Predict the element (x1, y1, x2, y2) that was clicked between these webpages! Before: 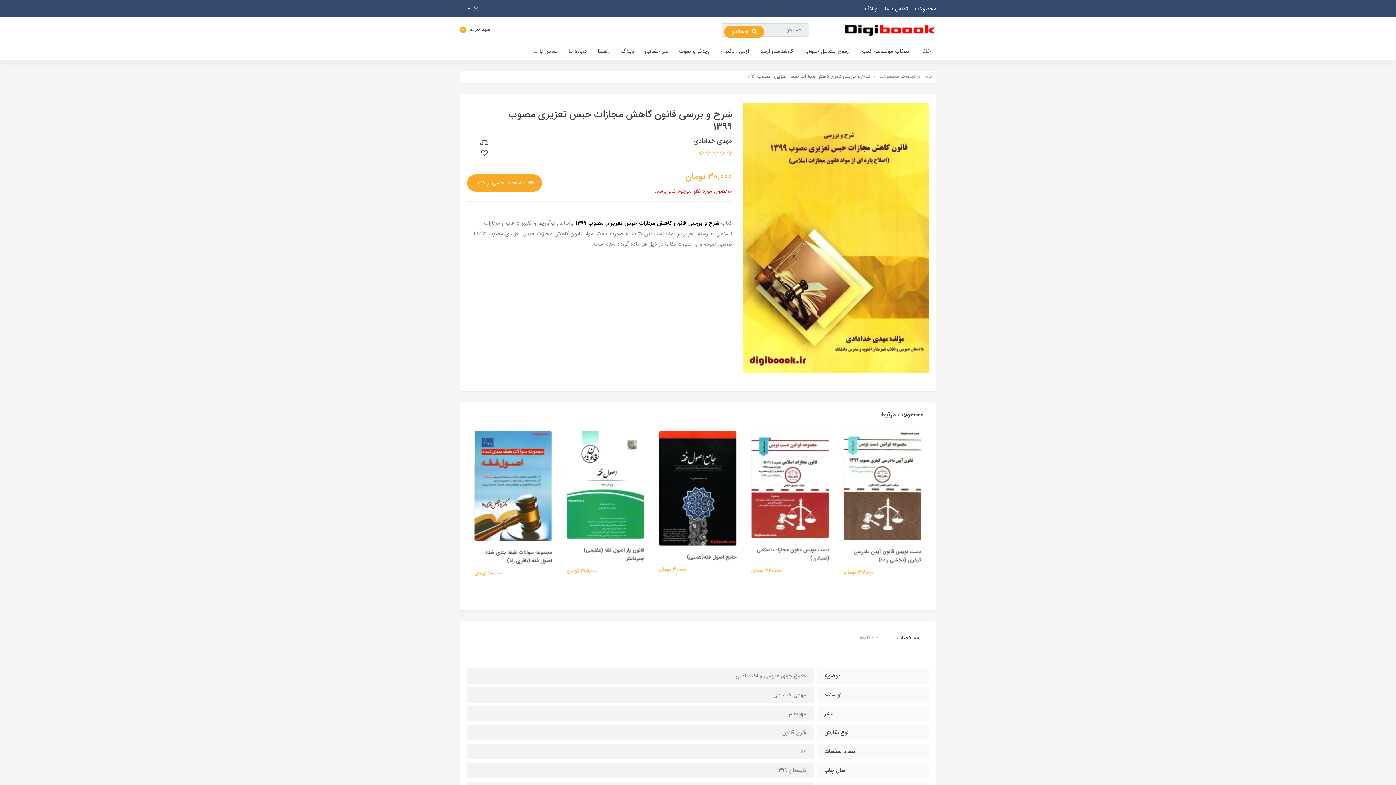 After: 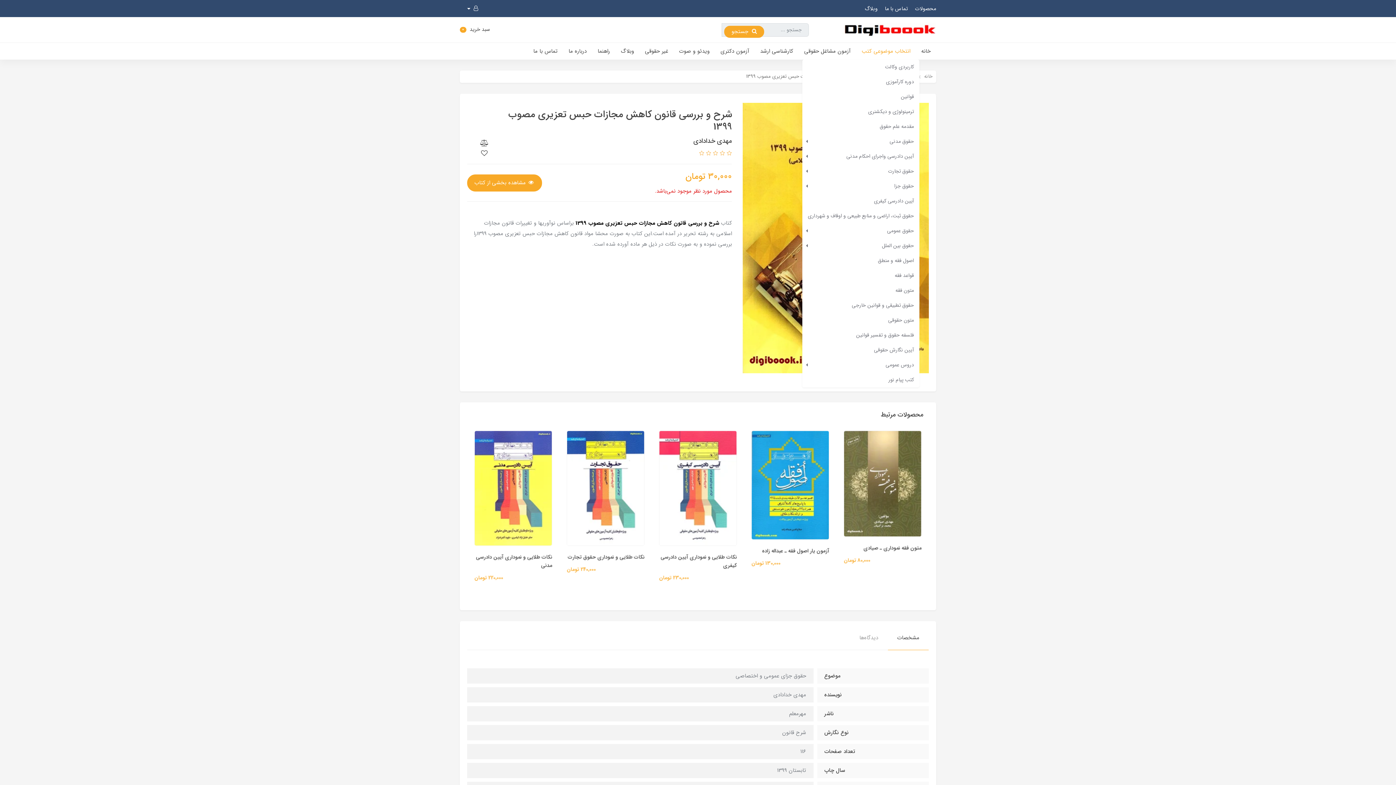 Action: bbox: (856, 42, 916, 59) label: انتخاب​ موضوعي​ کتب